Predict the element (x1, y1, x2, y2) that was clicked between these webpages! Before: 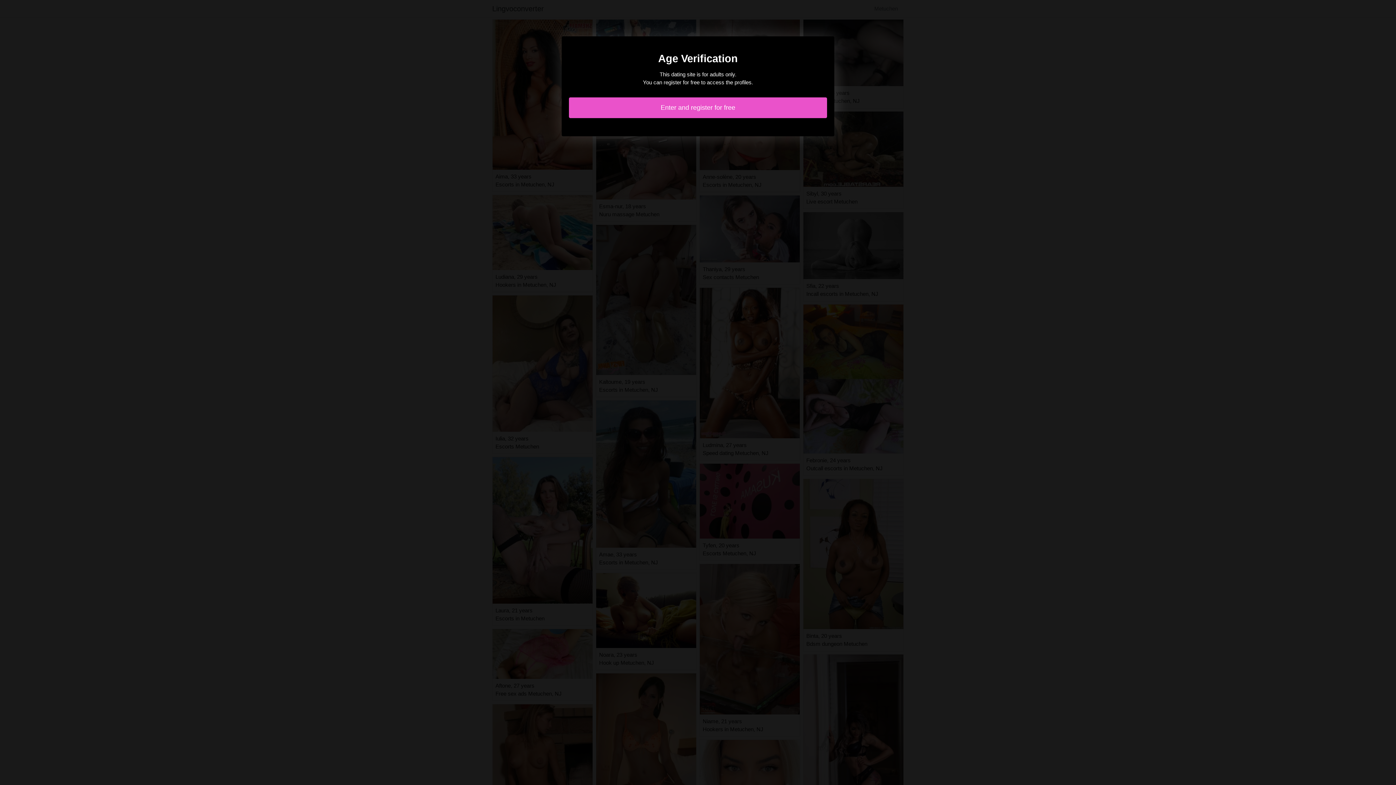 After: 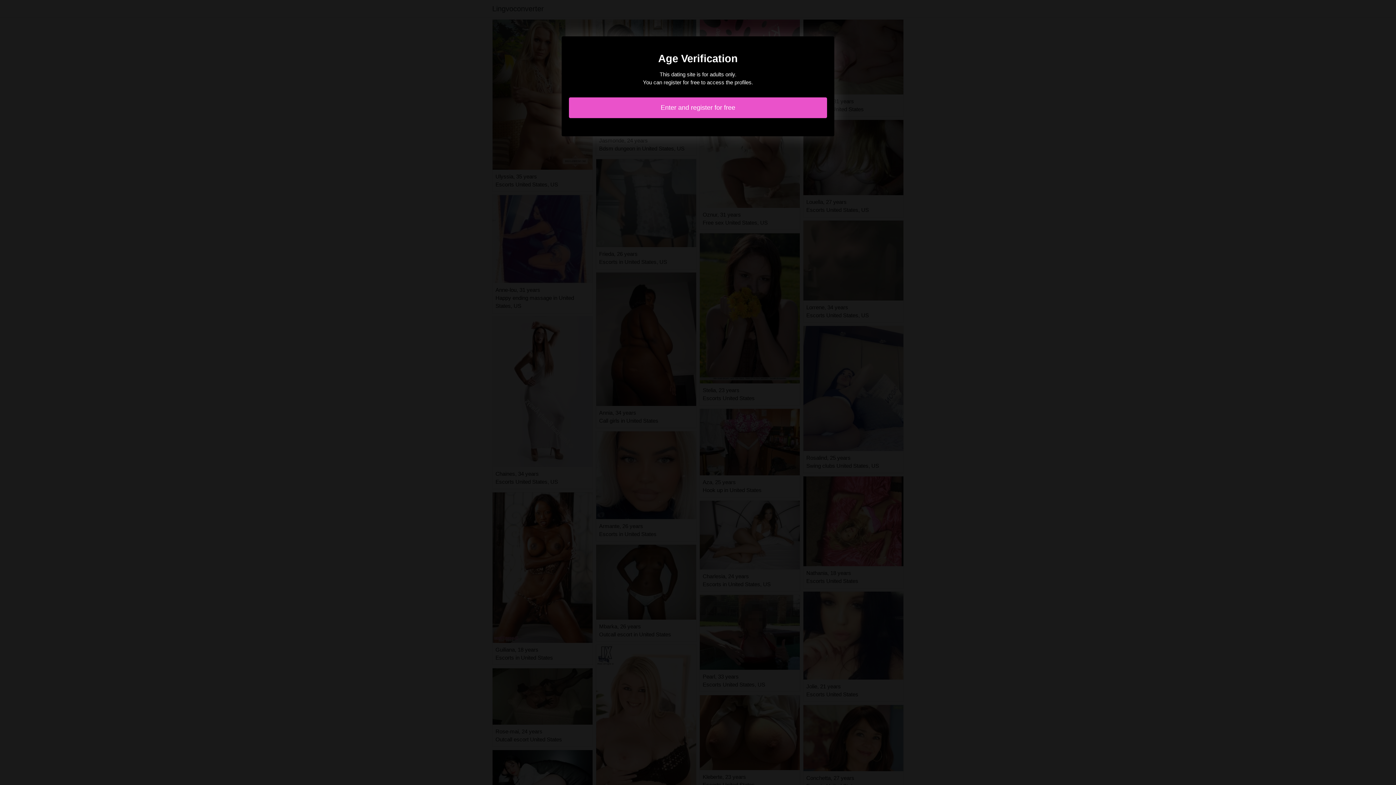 Action: bbox: (569, 97, 827, 118) label: Enter and register for free